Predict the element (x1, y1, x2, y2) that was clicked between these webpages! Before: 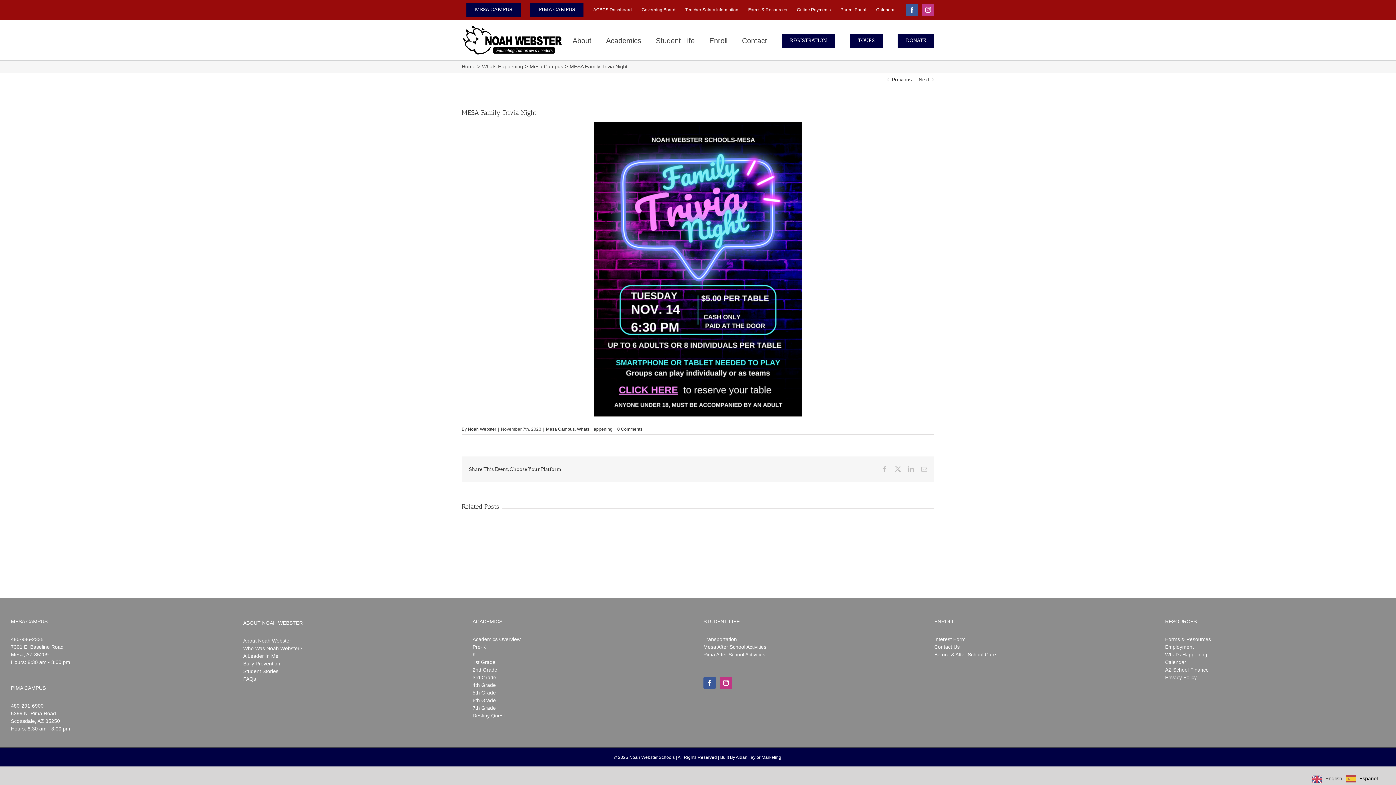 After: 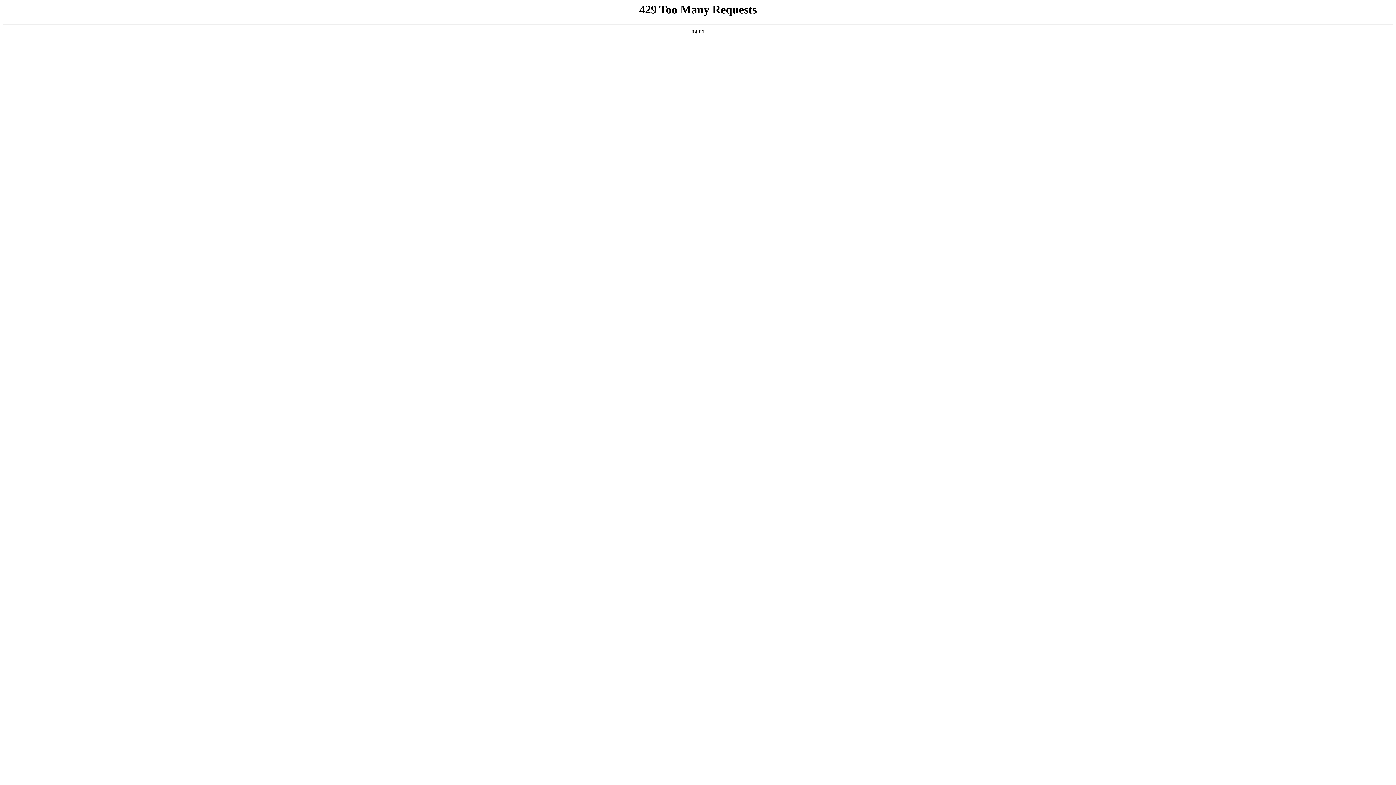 Action: label: Whats Happening bbox: (577, 426, 612, 432)